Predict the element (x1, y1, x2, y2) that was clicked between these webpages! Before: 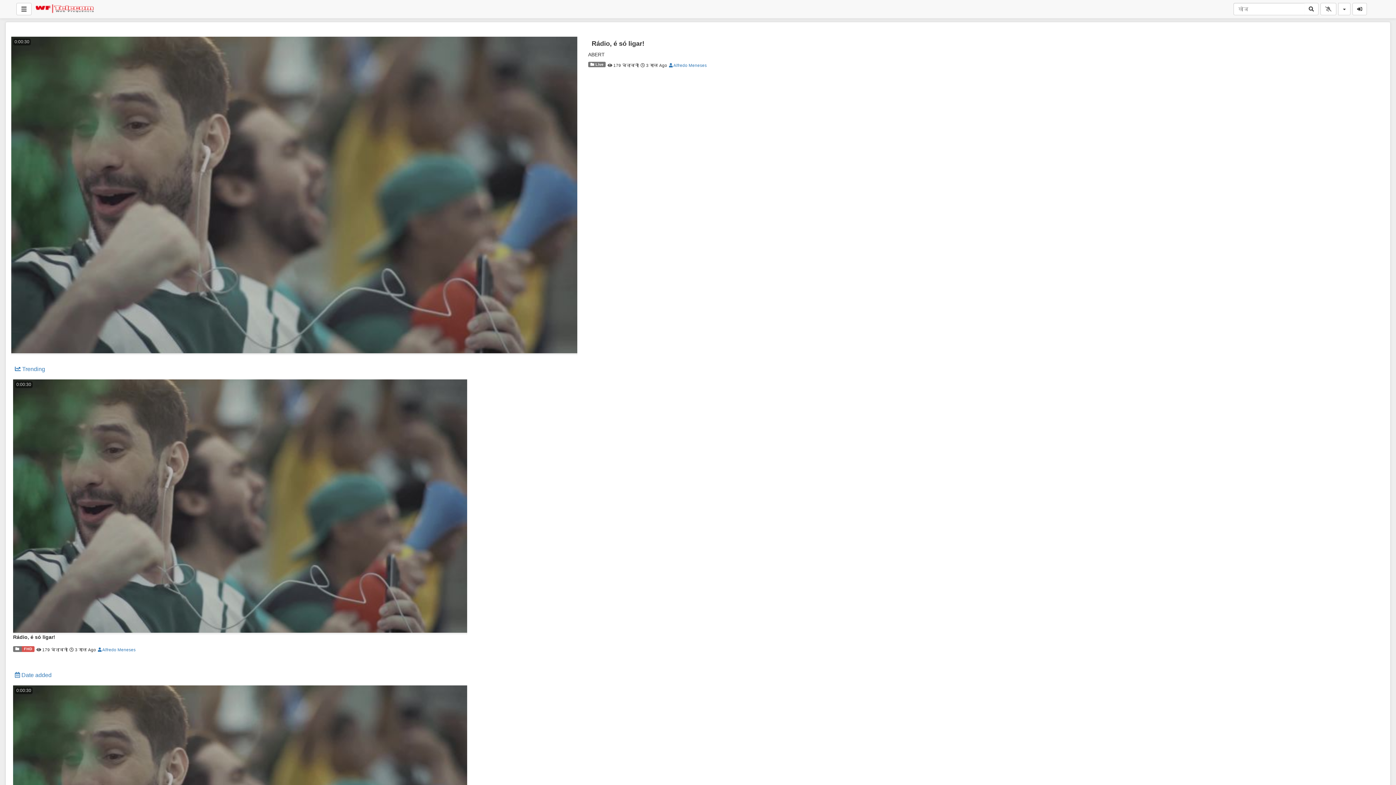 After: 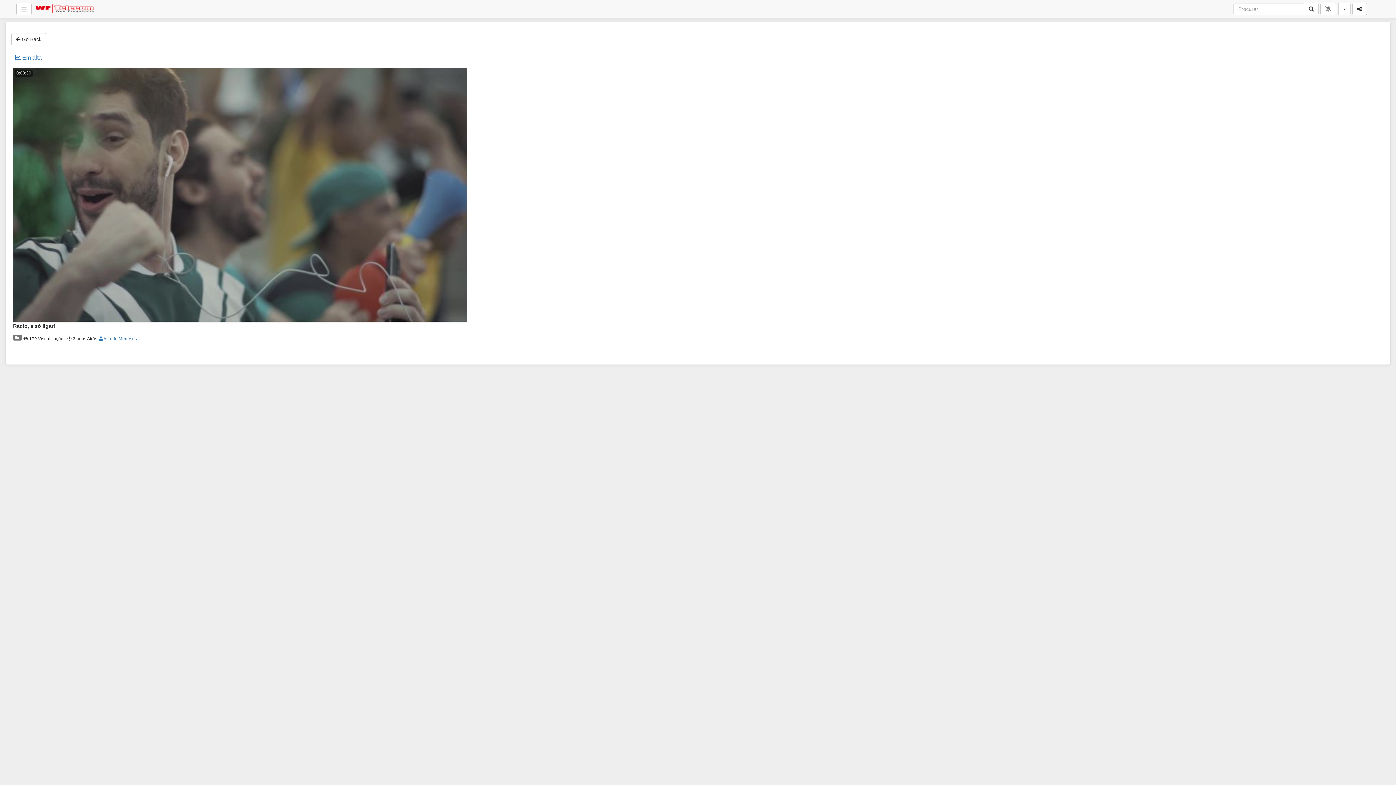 Action: bbox: (14, 366, 45, 372) label:  Trending